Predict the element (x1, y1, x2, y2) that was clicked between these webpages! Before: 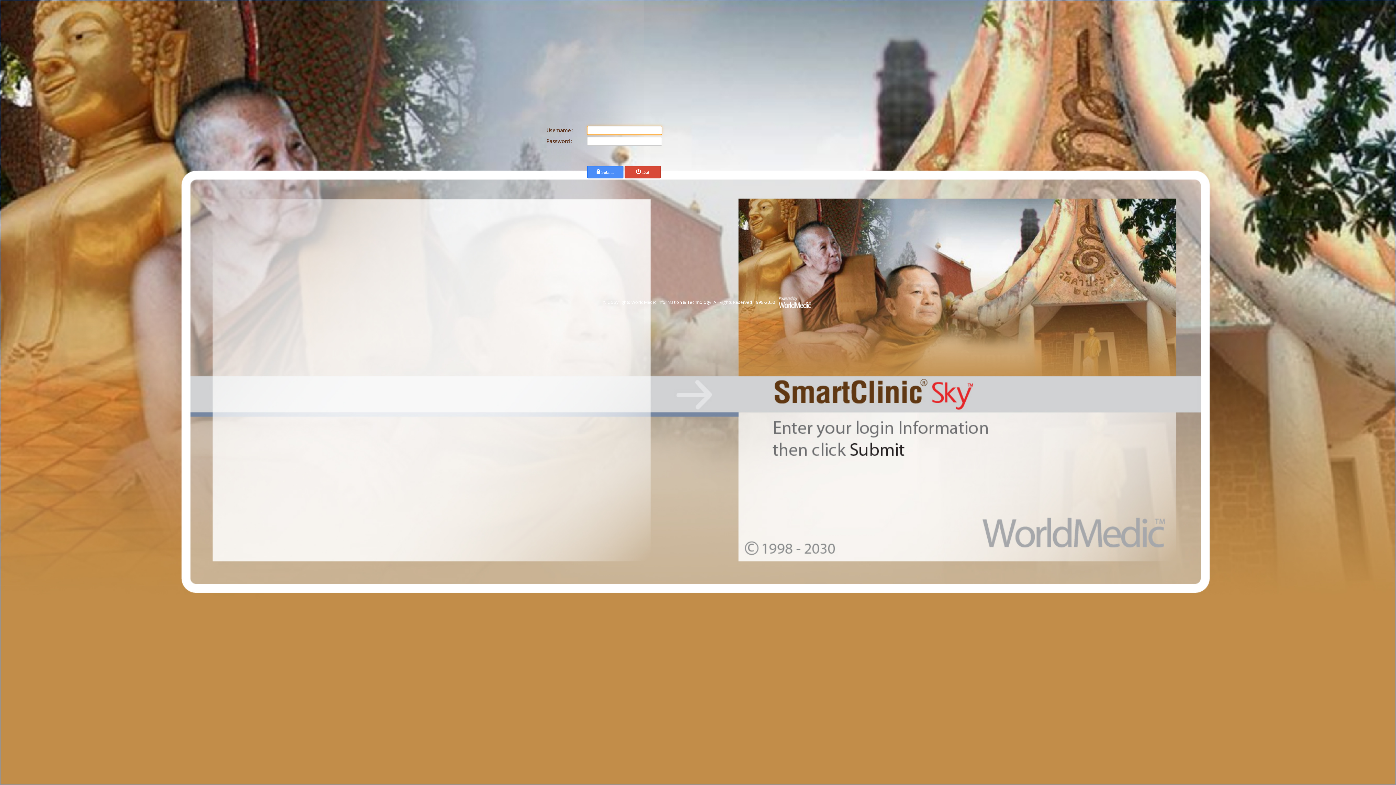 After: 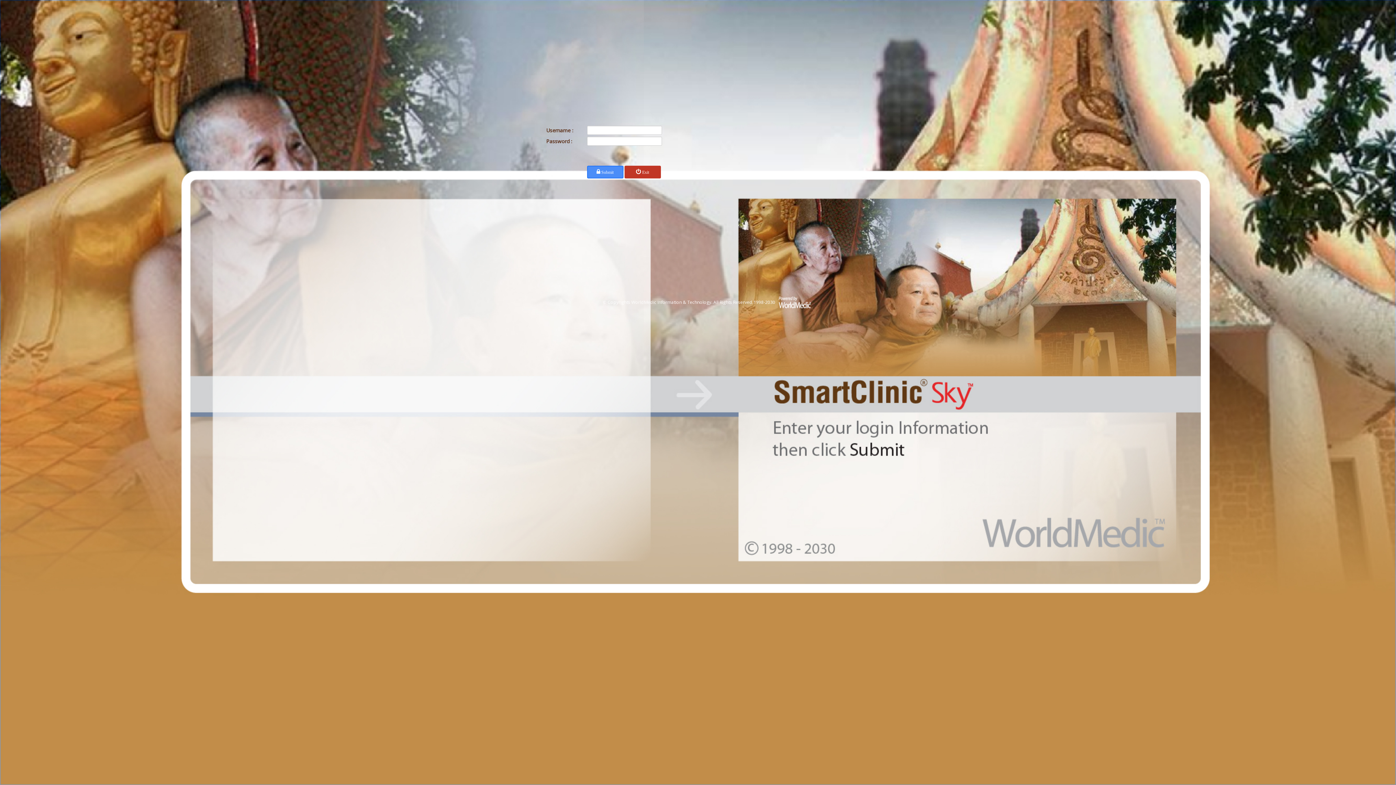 Action: bbox: (624, 165, 660, 178) label:  Exit